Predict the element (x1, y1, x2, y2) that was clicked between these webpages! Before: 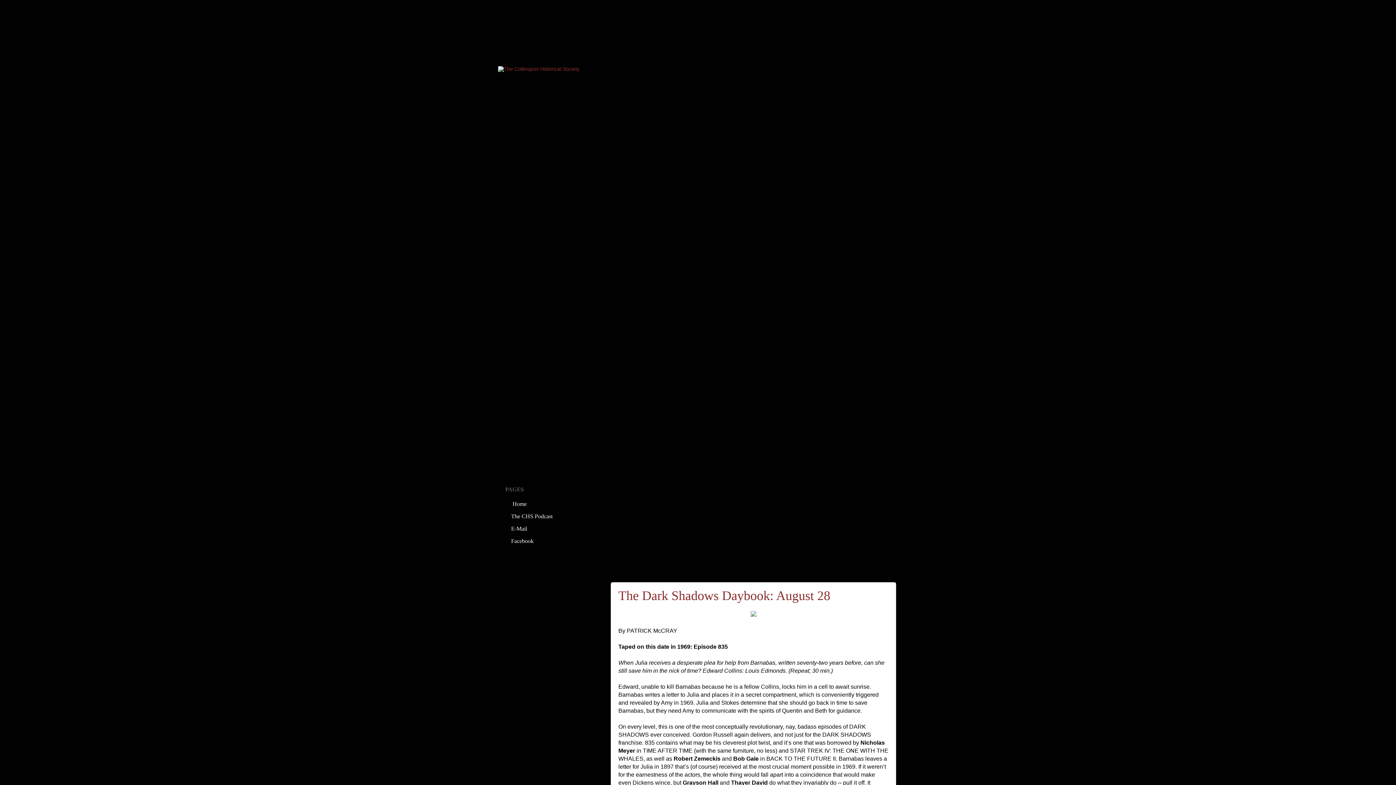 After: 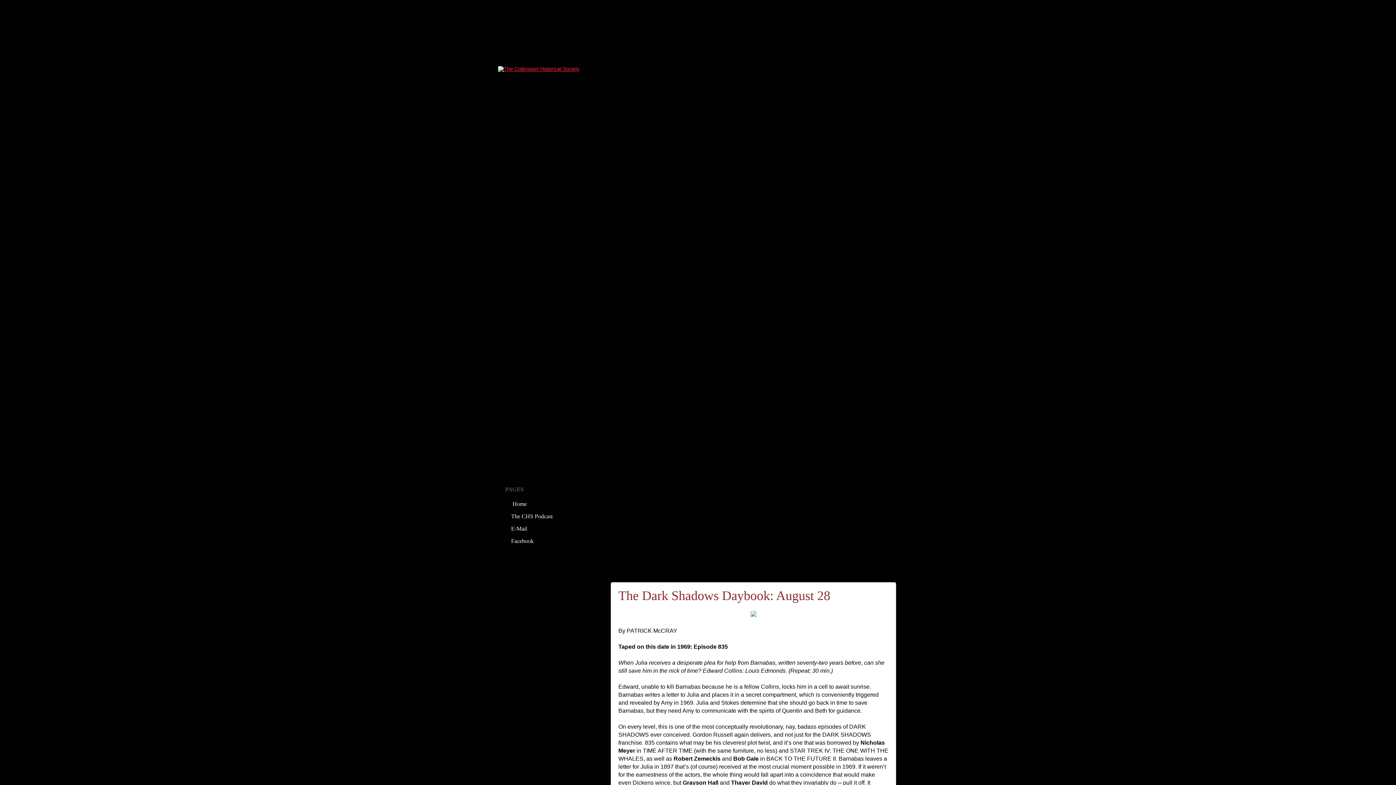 Action: bbox: (498, 66, 898, 483)